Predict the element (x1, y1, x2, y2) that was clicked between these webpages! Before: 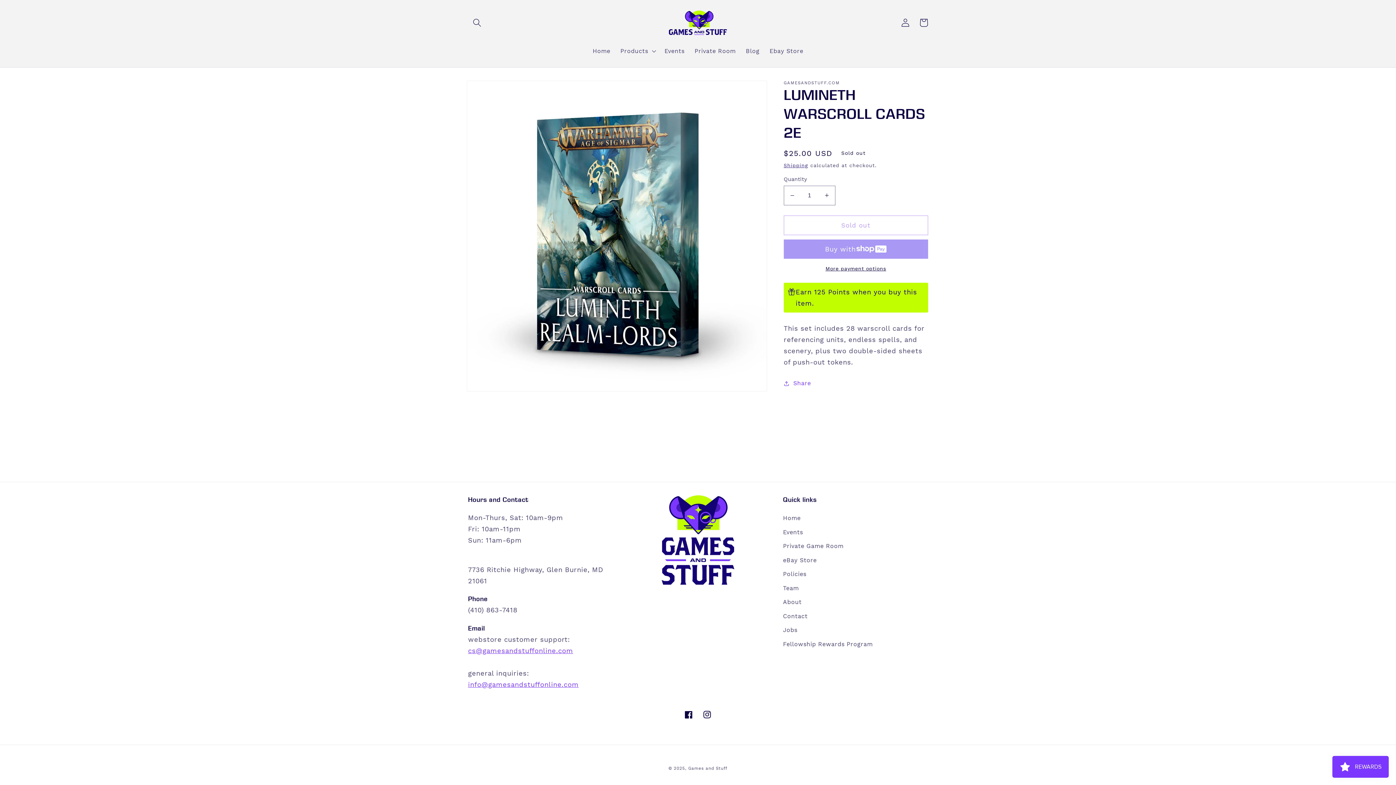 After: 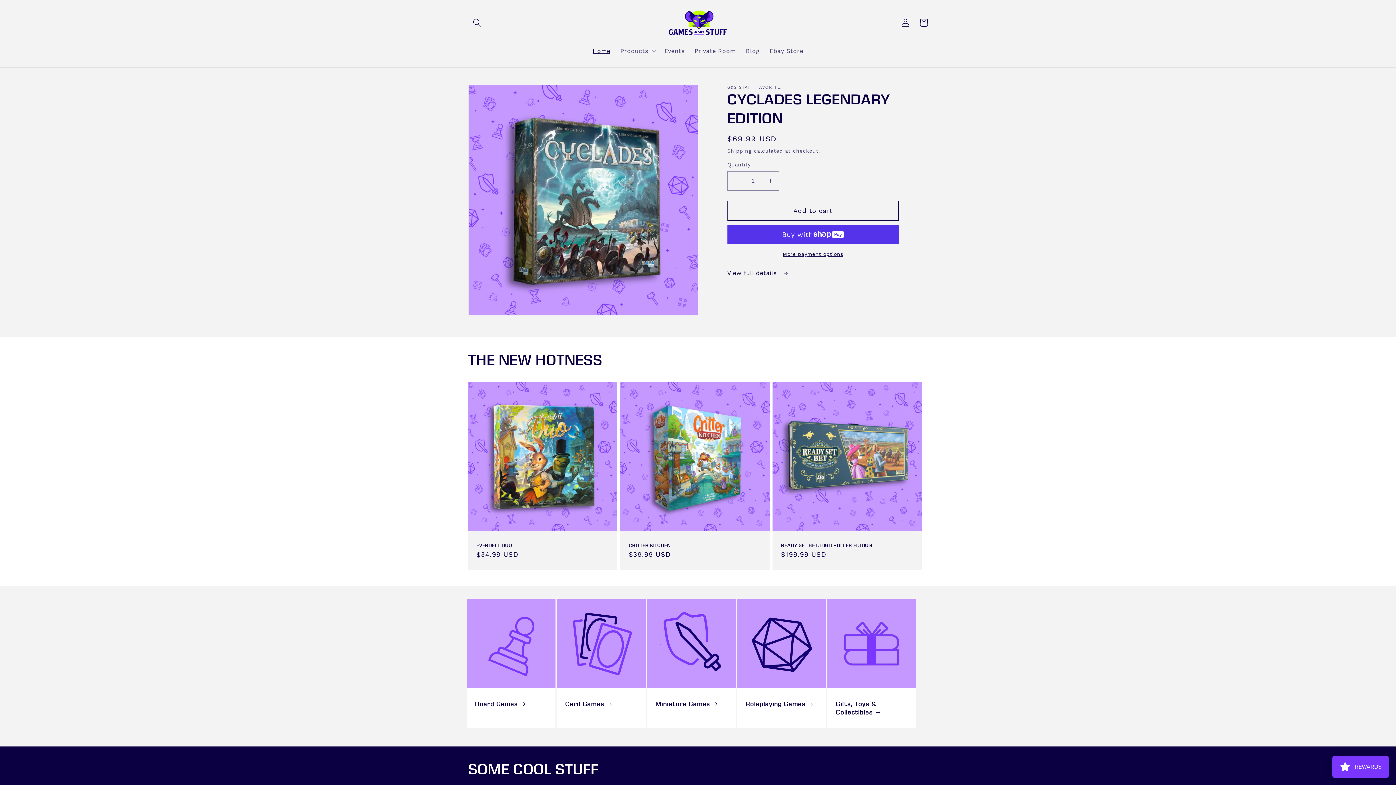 Action: label: Games and Stuff bbox: (688, 766, 727, 771)